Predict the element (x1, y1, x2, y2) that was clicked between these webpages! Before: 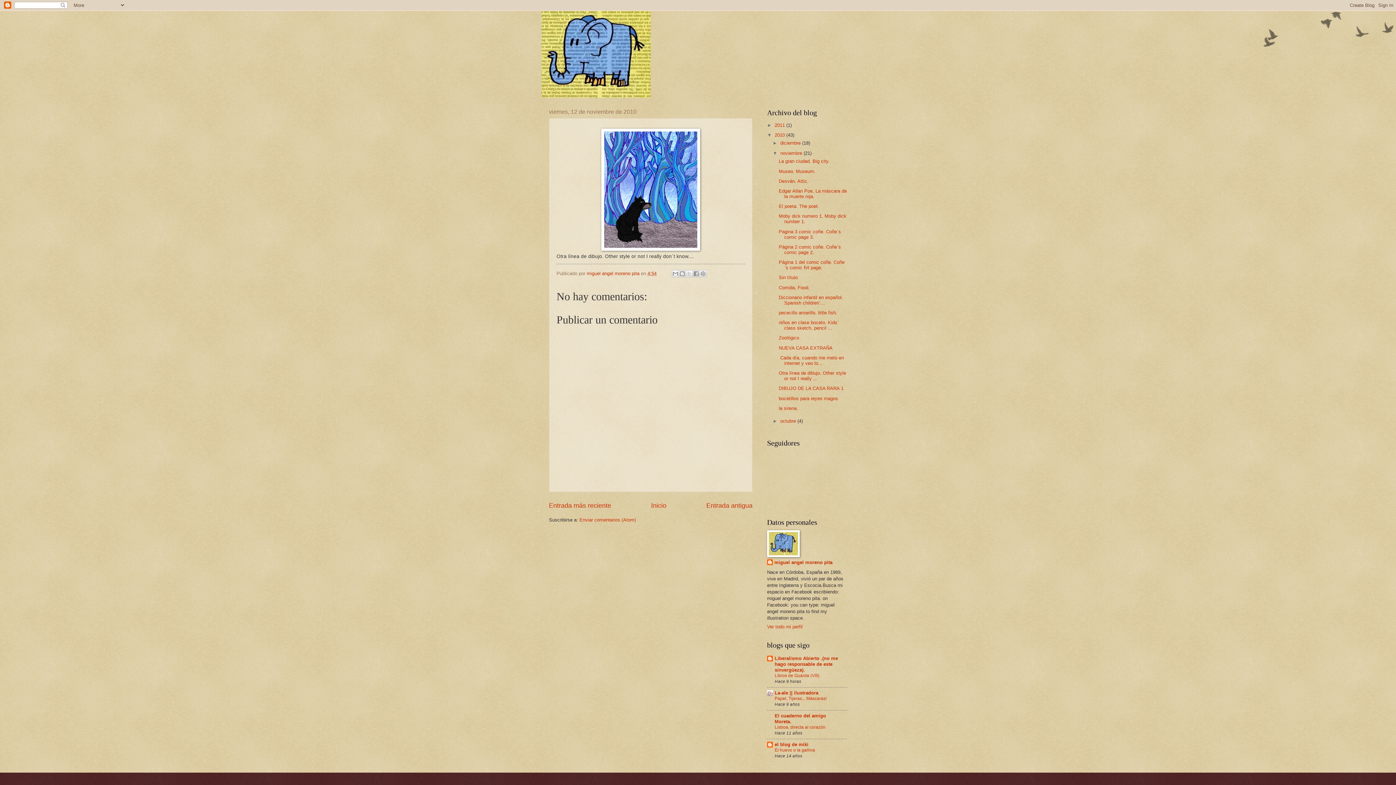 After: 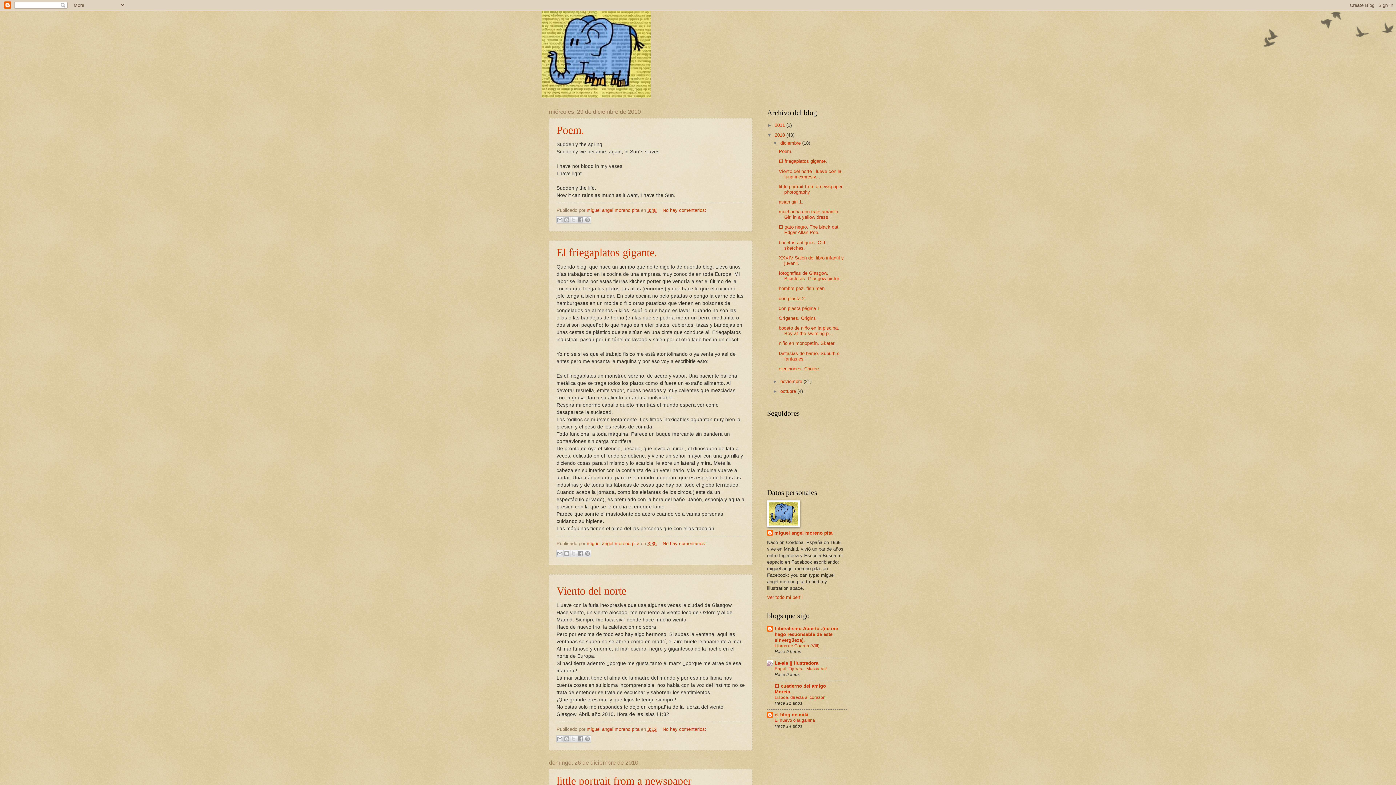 Action: label: diciembre  bbox: (780, 140, 802, 145)